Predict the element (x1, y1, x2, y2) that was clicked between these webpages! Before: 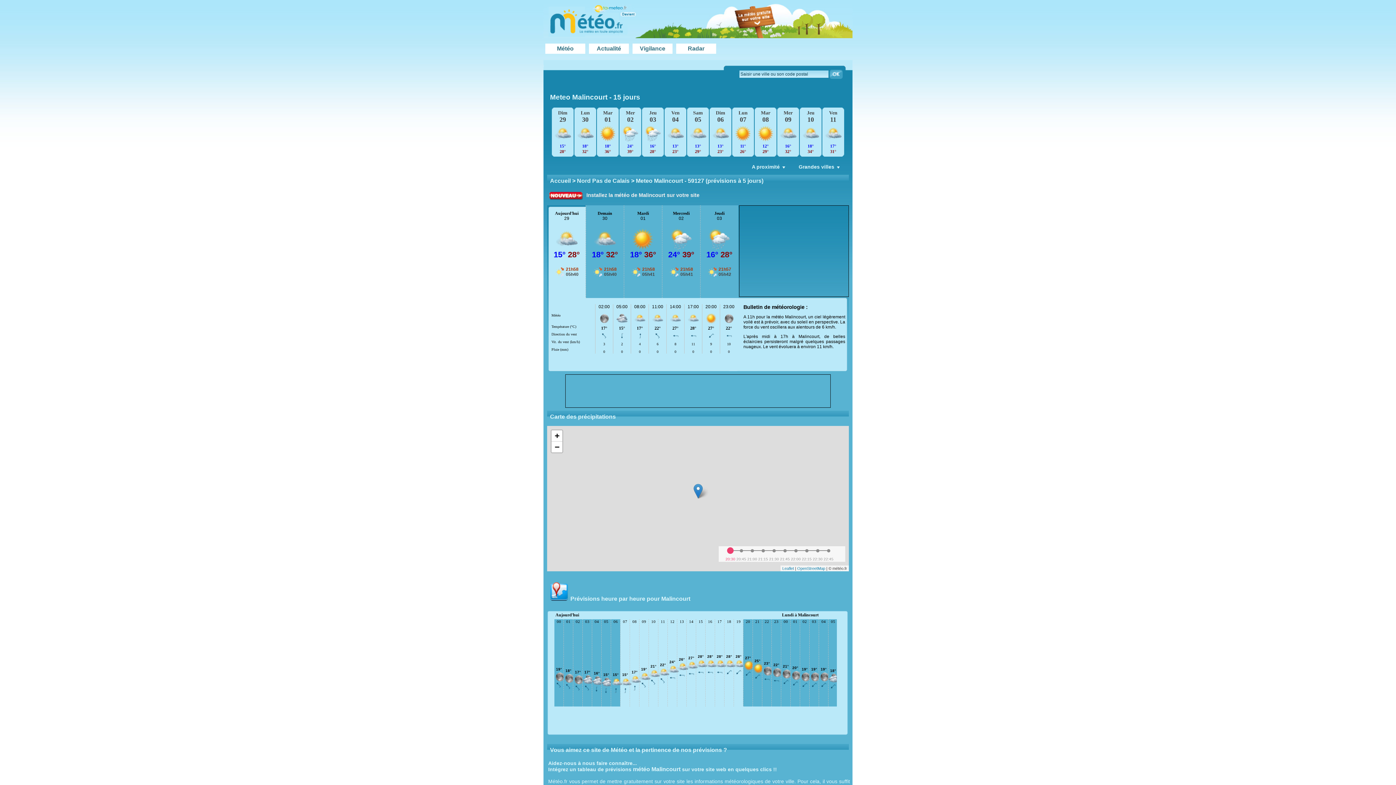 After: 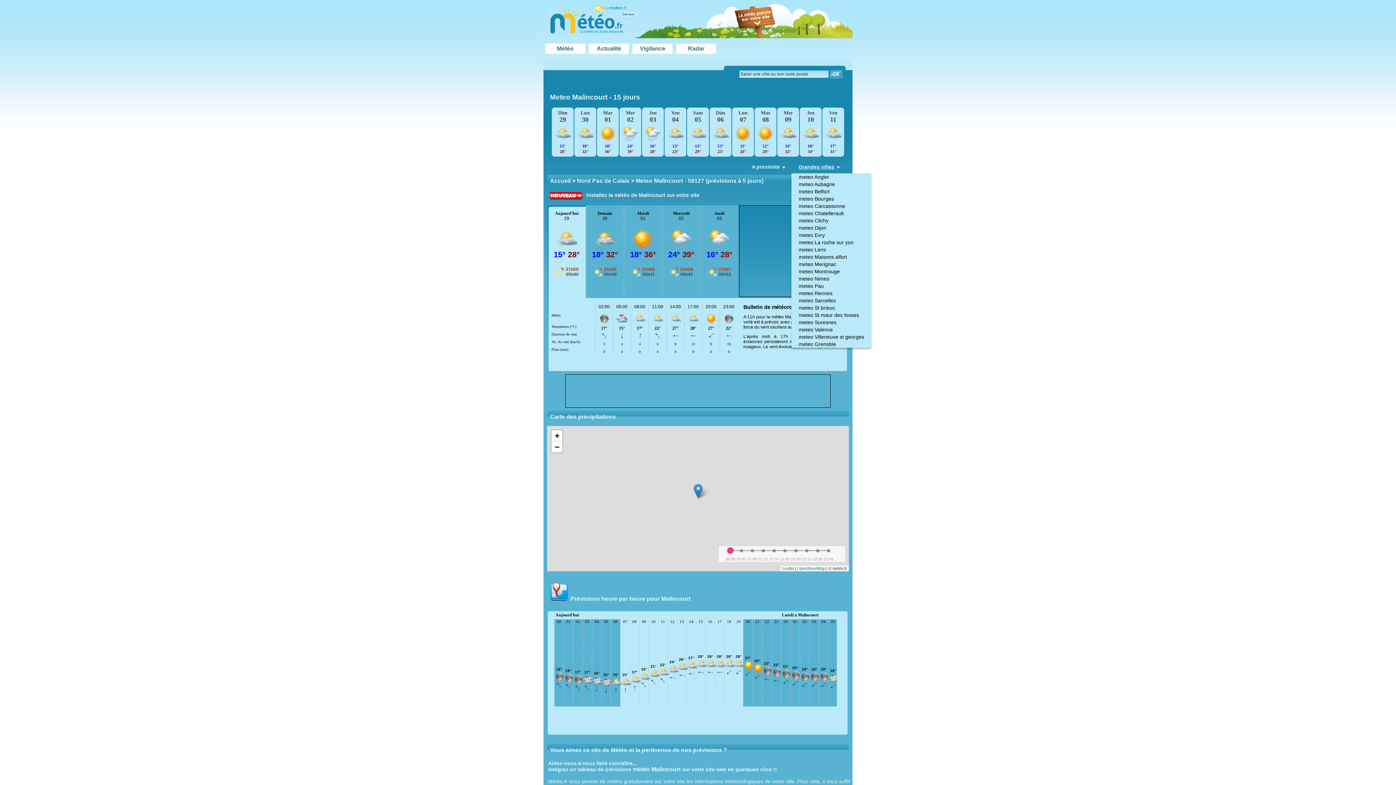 Action: label: +
Grandes villes bbox: (791, 162, 846, 173)